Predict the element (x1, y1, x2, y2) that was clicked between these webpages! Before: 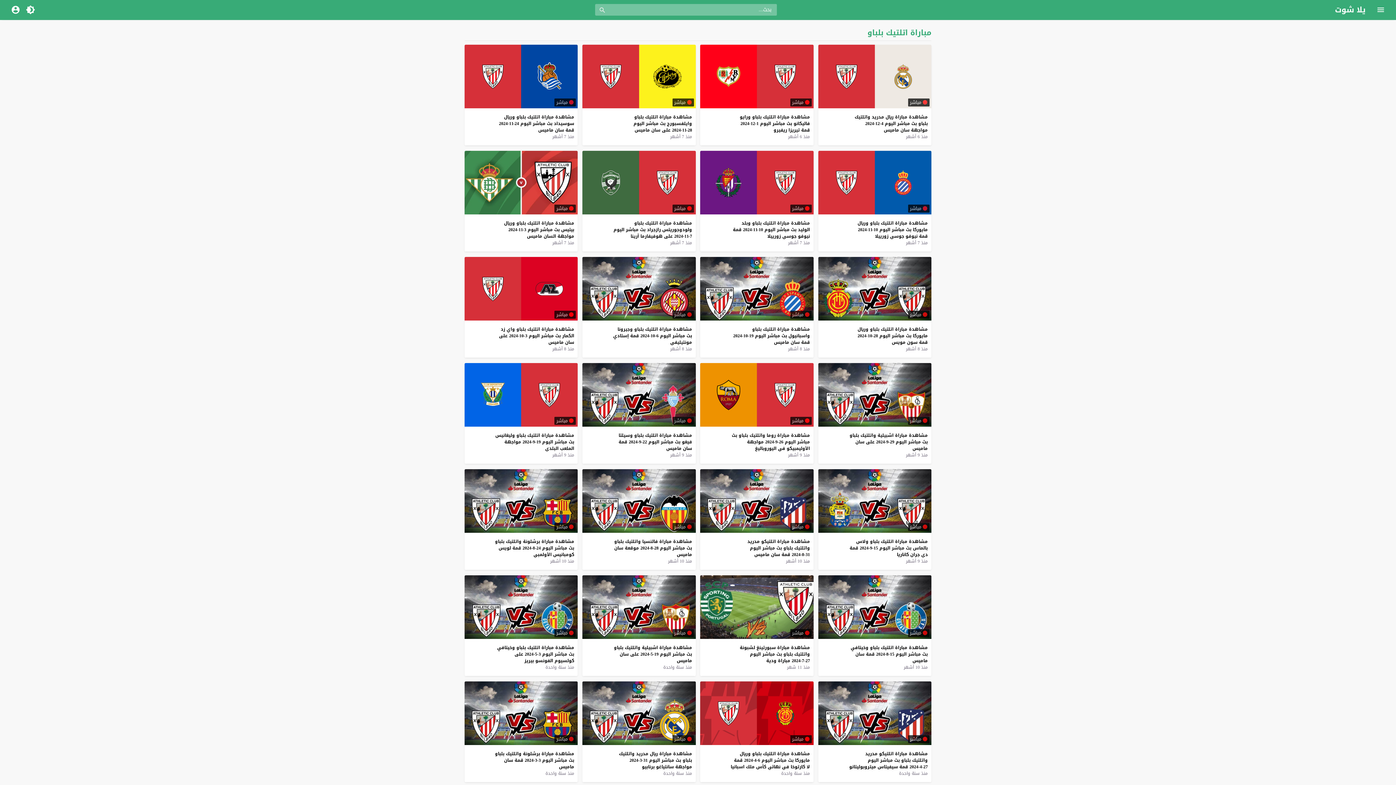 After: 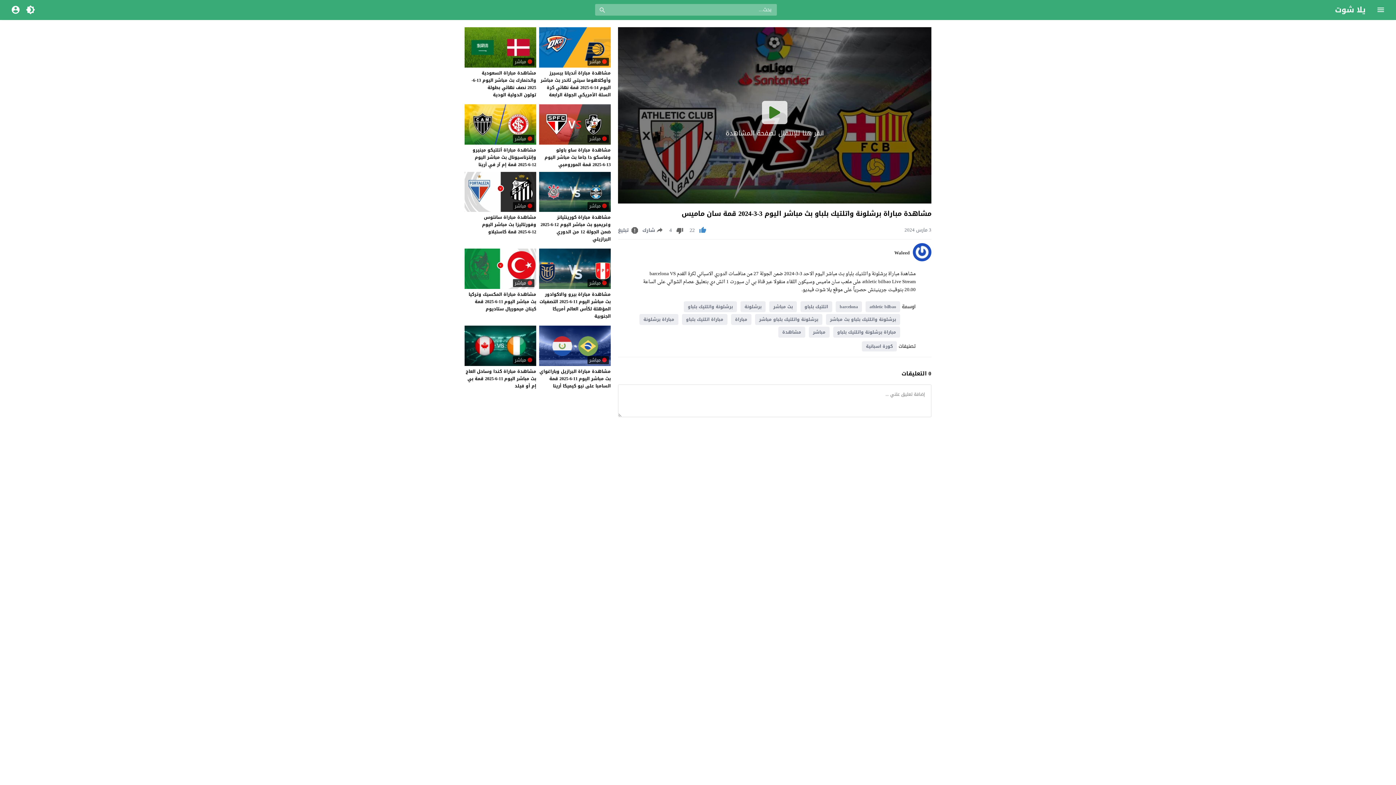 Action: label: منذ سنة واحدة bbox: (545, 770, 574, 777)